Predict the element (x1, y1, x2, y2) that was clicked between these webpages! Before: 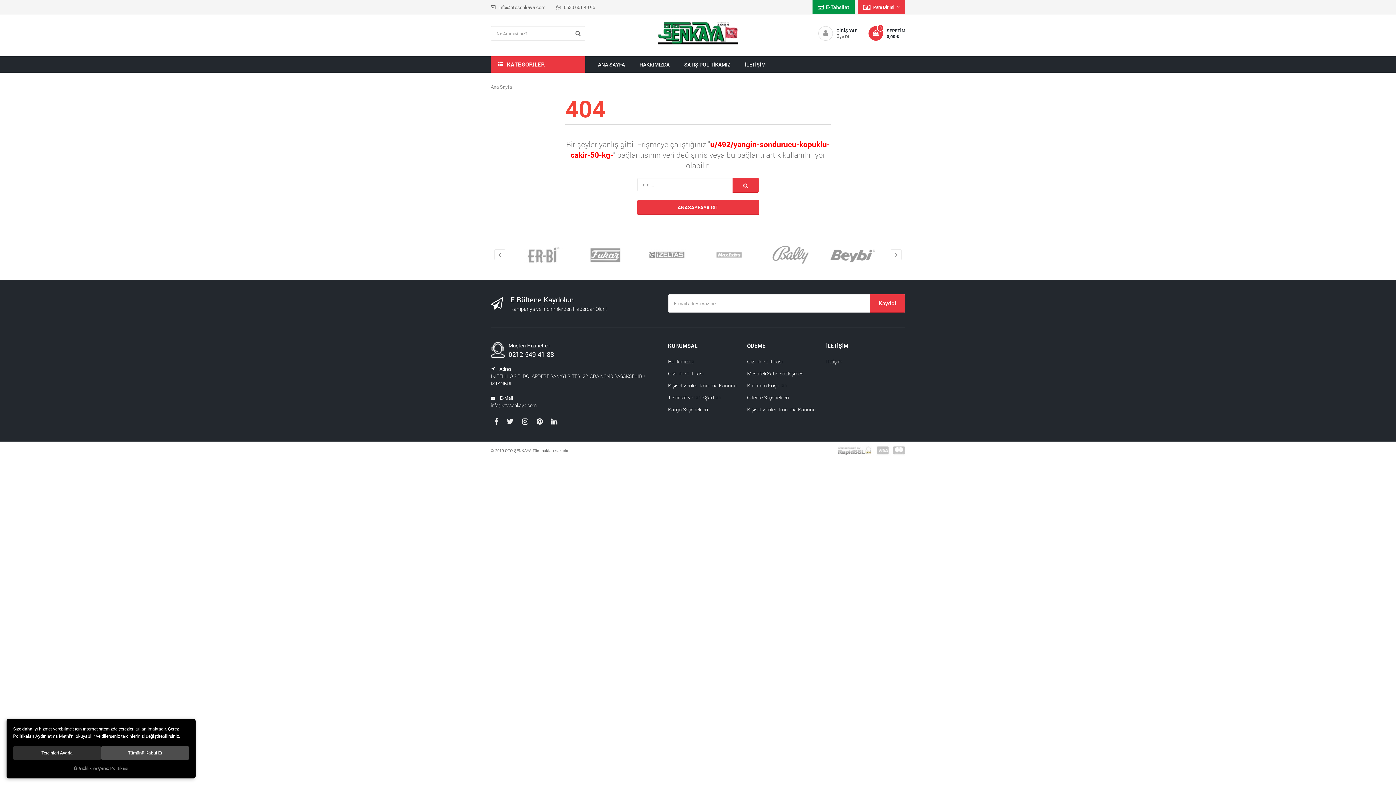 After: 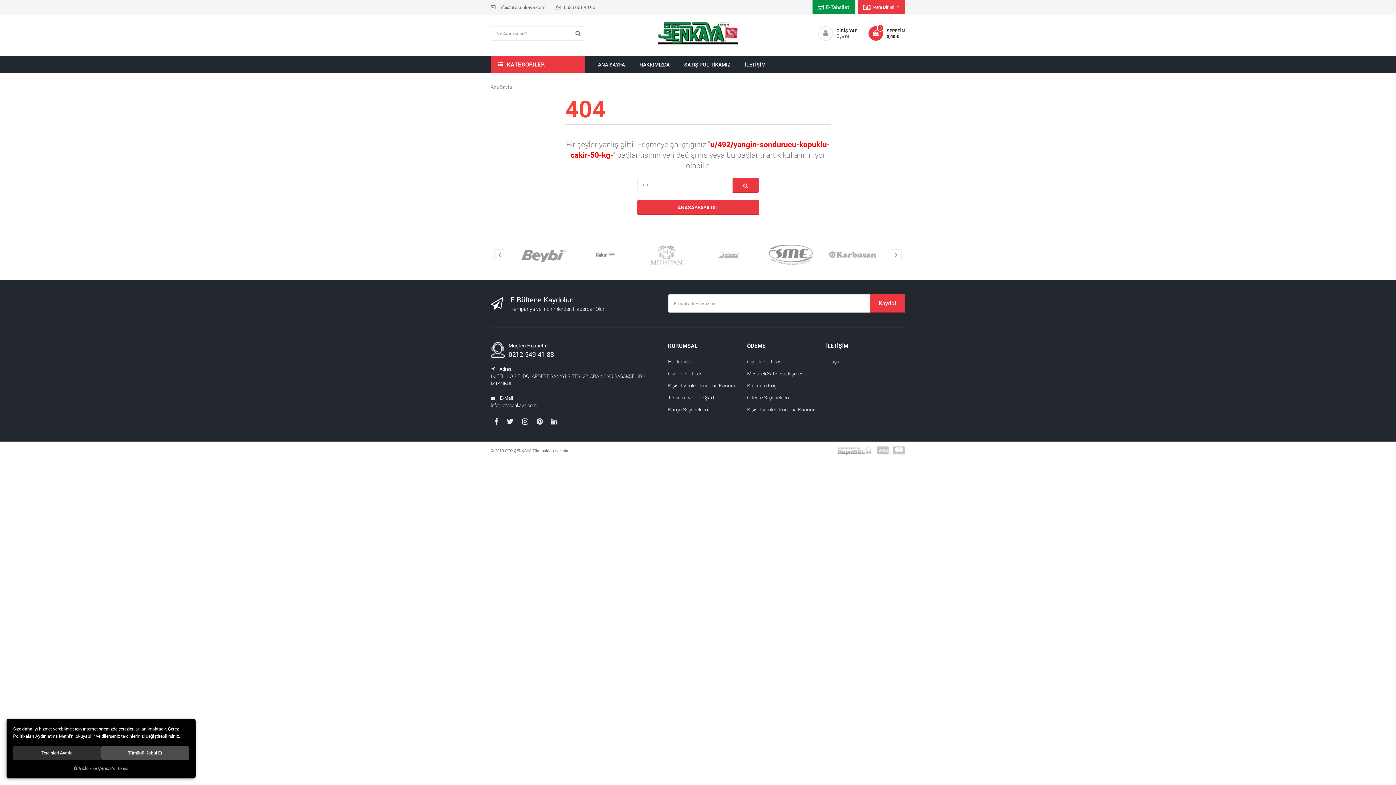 Action: label: Gizlilik ve Çerez Politikası bbox: (13, 765, 189, 772)